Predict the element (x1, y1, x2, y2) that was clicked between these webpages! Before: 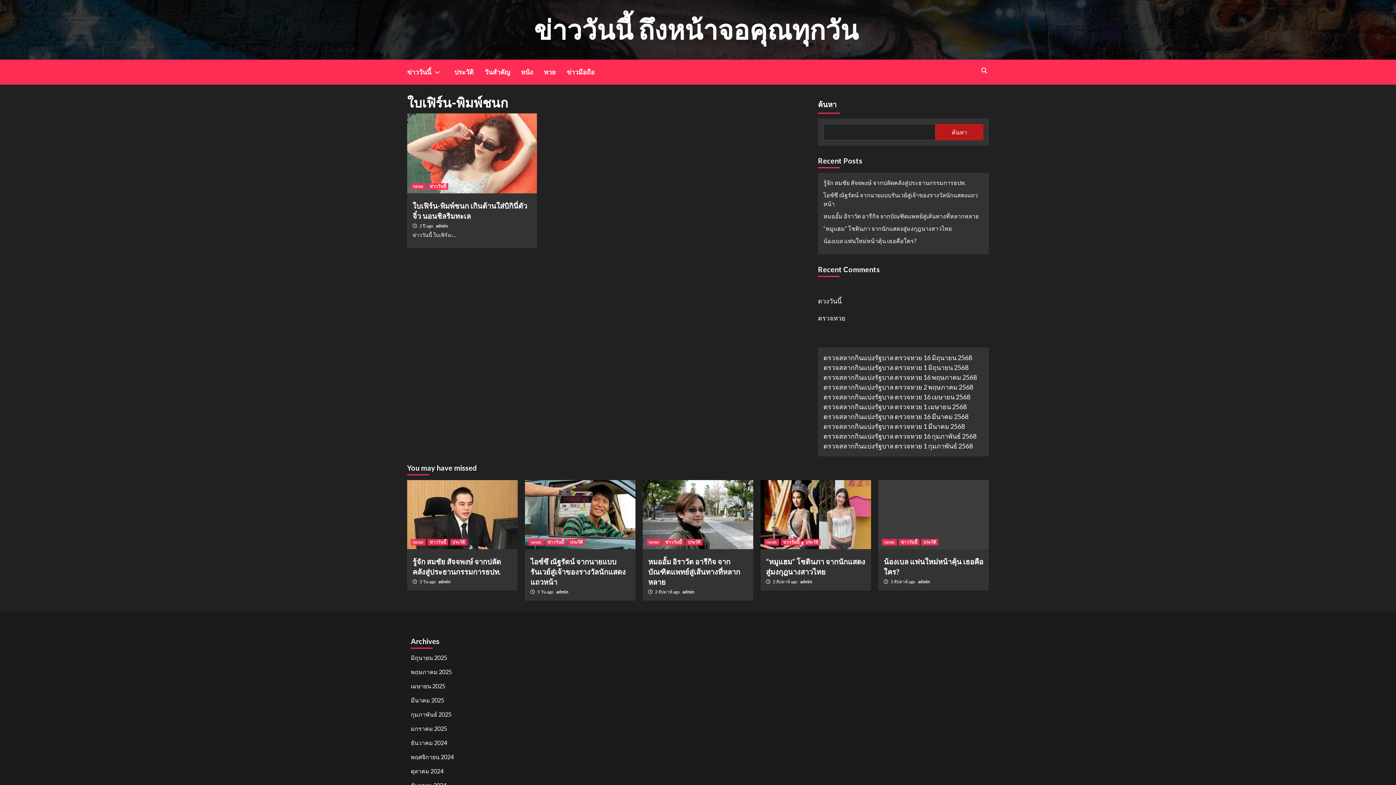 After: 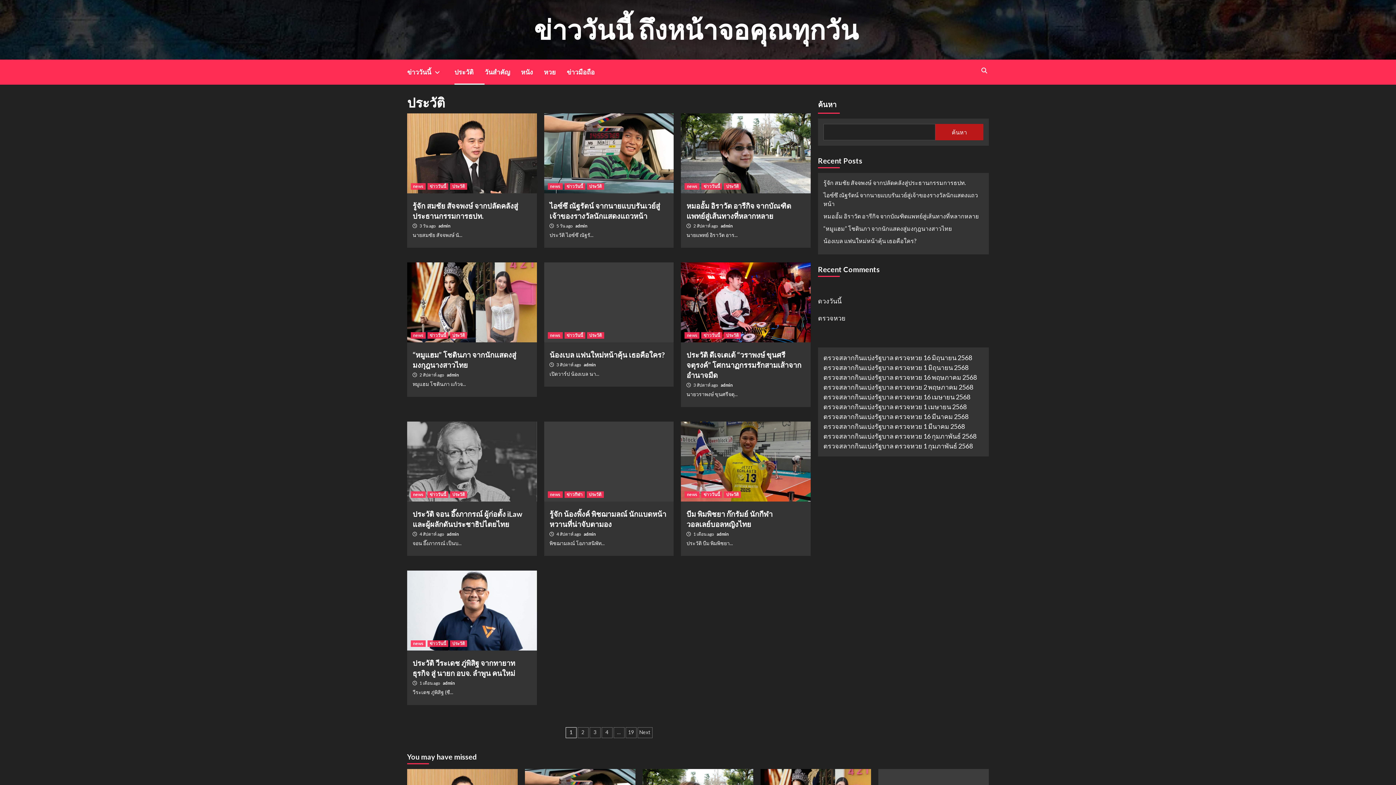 Action: label: ประวัติ bbox: (921, 539, 938, 545)